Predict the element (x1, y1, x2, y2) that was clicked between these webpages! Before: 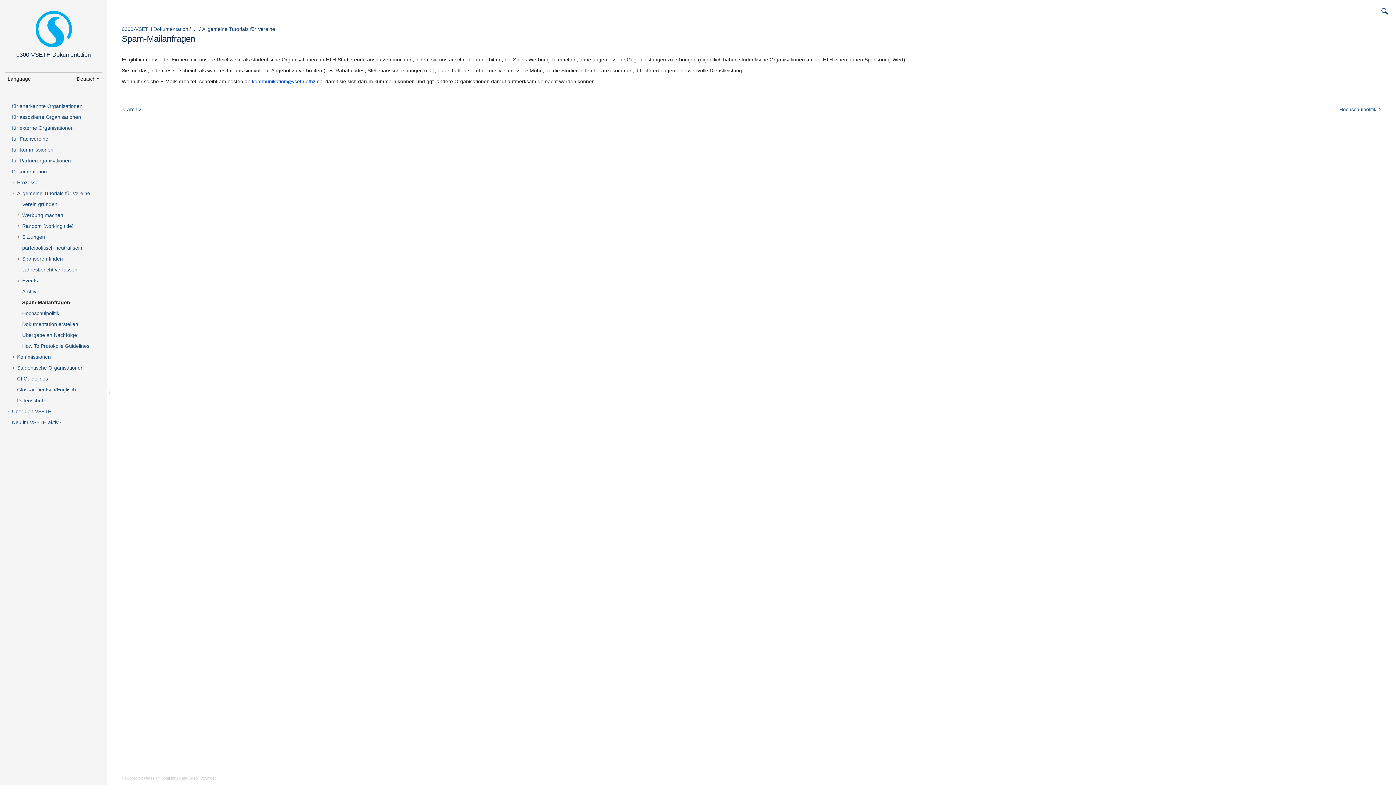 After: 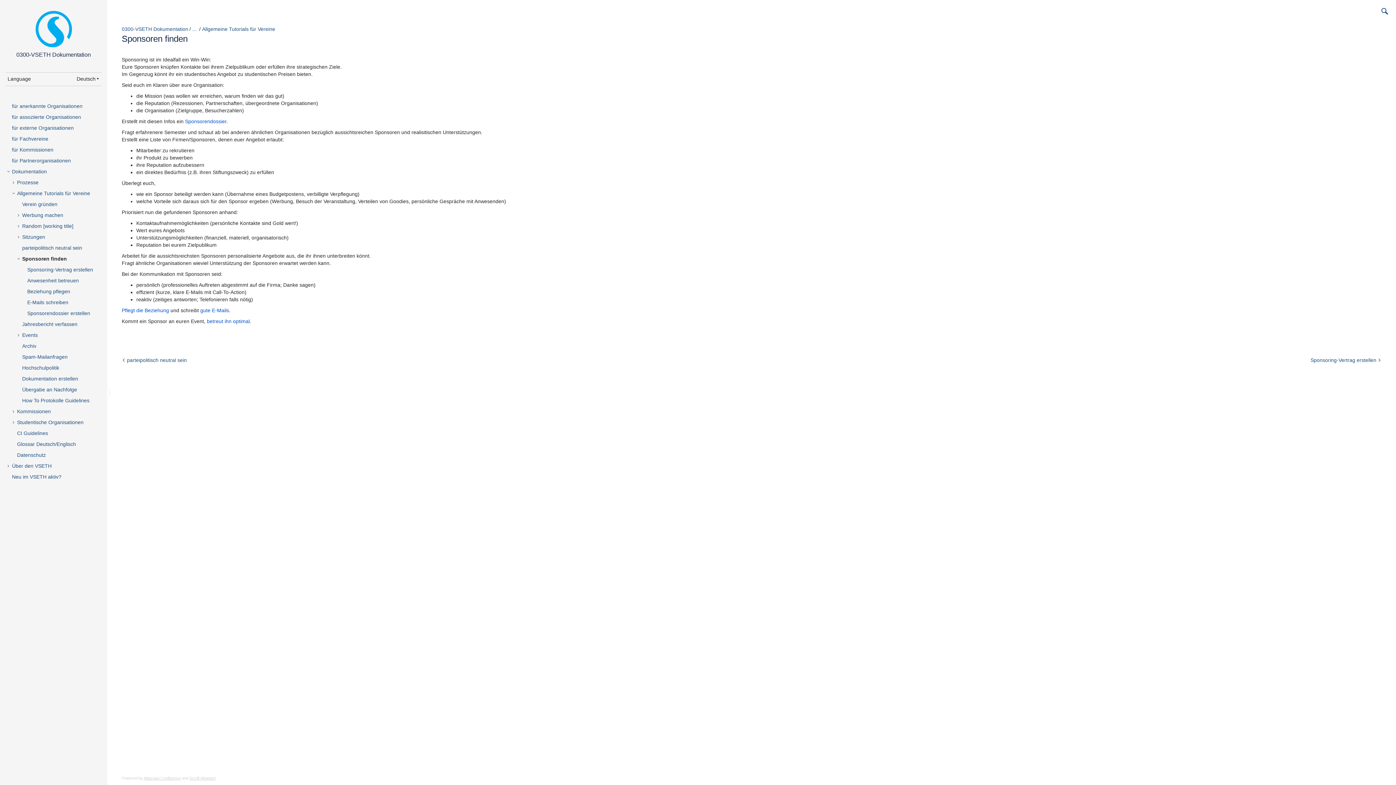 Action: label: Sponsoren finden bbox: (20, 253, 114, 264)